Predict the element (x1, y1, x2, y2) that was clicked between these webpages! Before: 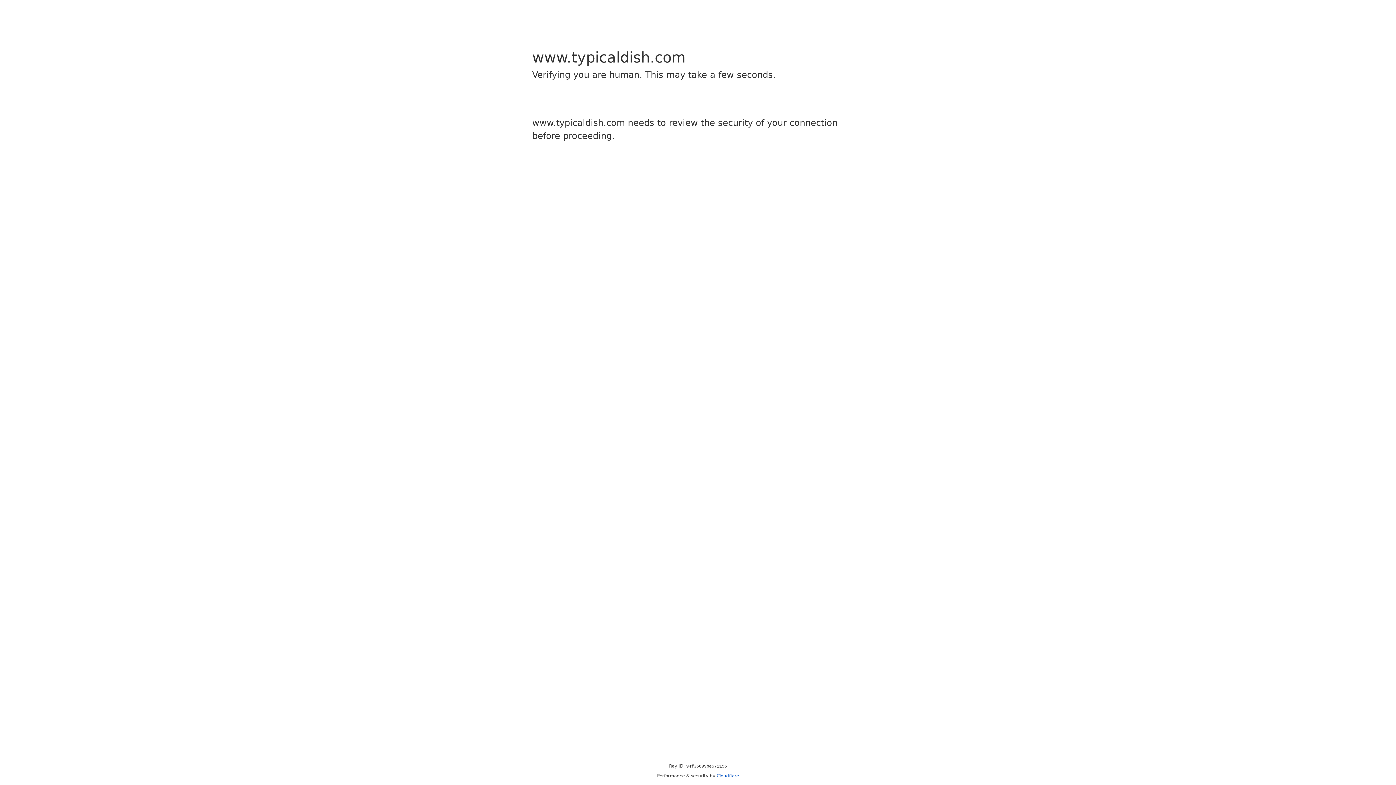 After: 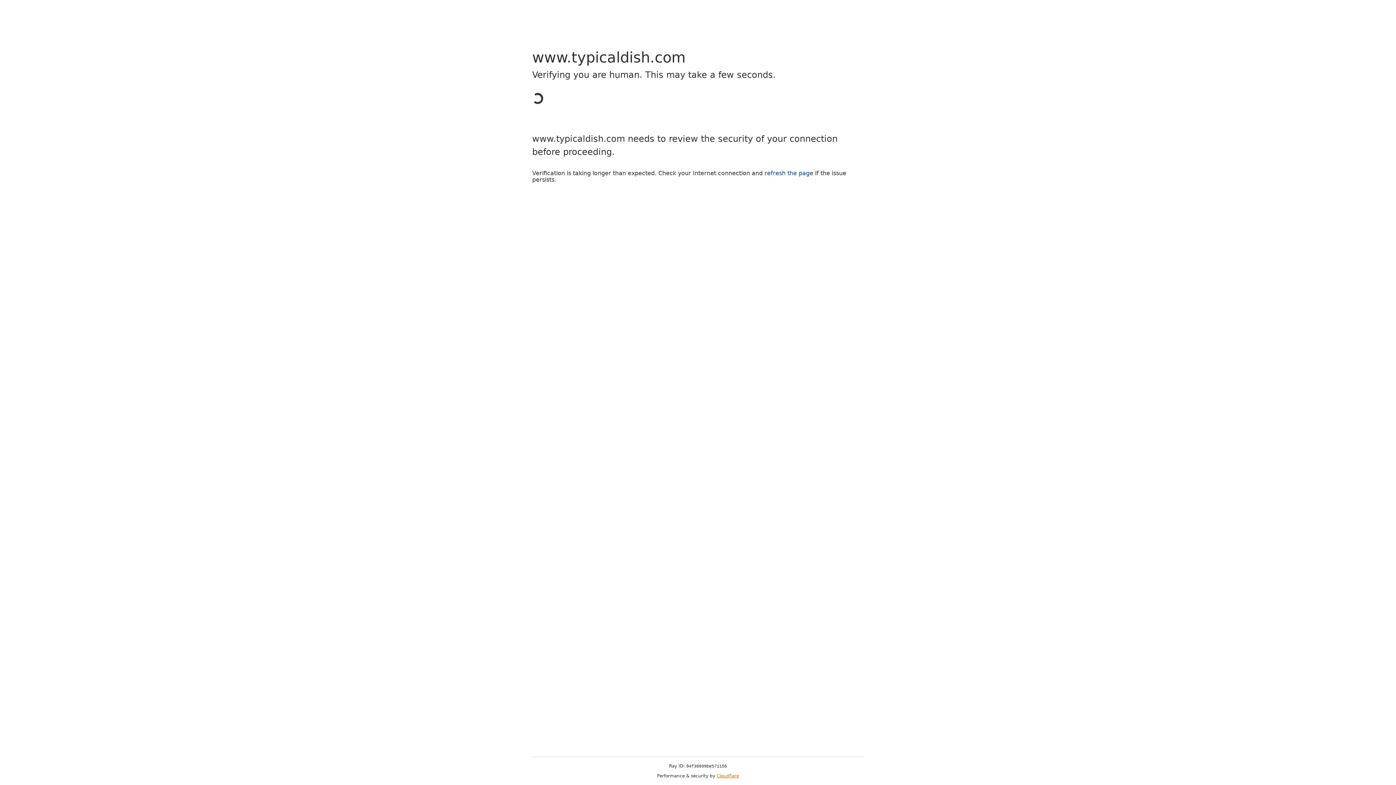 Action: bbox: (716, 773, 739, 778) label: Cloudflare